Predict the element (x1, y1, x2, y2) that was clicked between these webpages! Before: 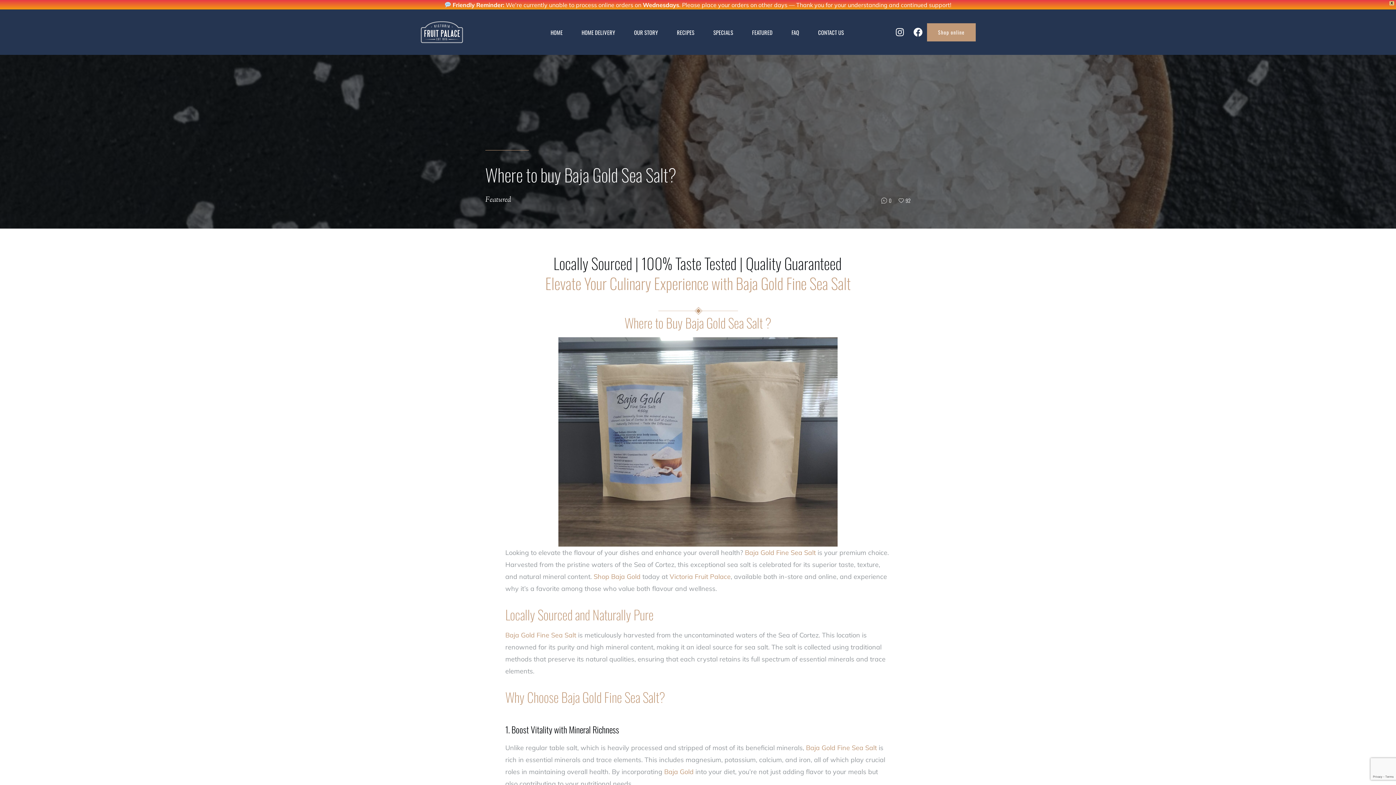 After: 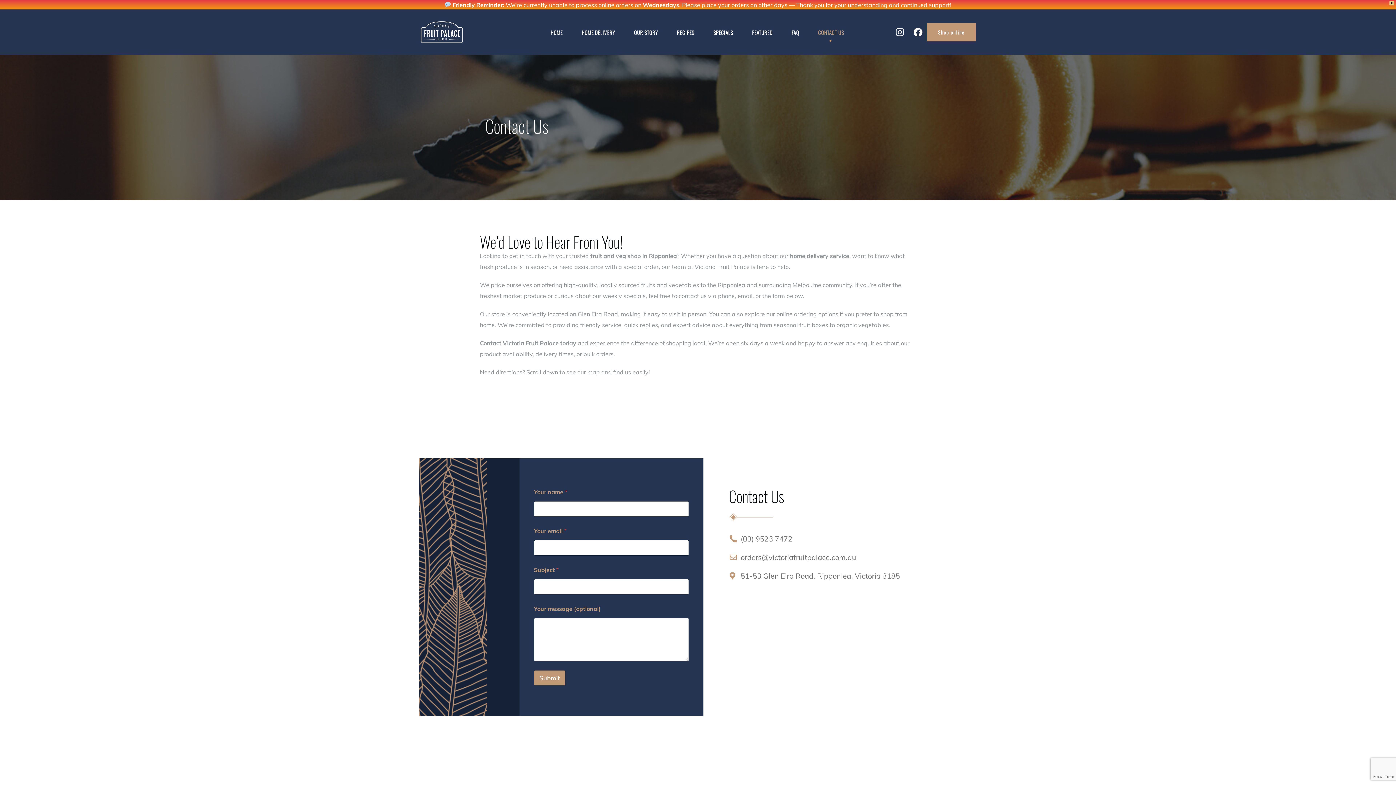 Action: bbox: (808, 14, 853, 50) label: CONTACT US